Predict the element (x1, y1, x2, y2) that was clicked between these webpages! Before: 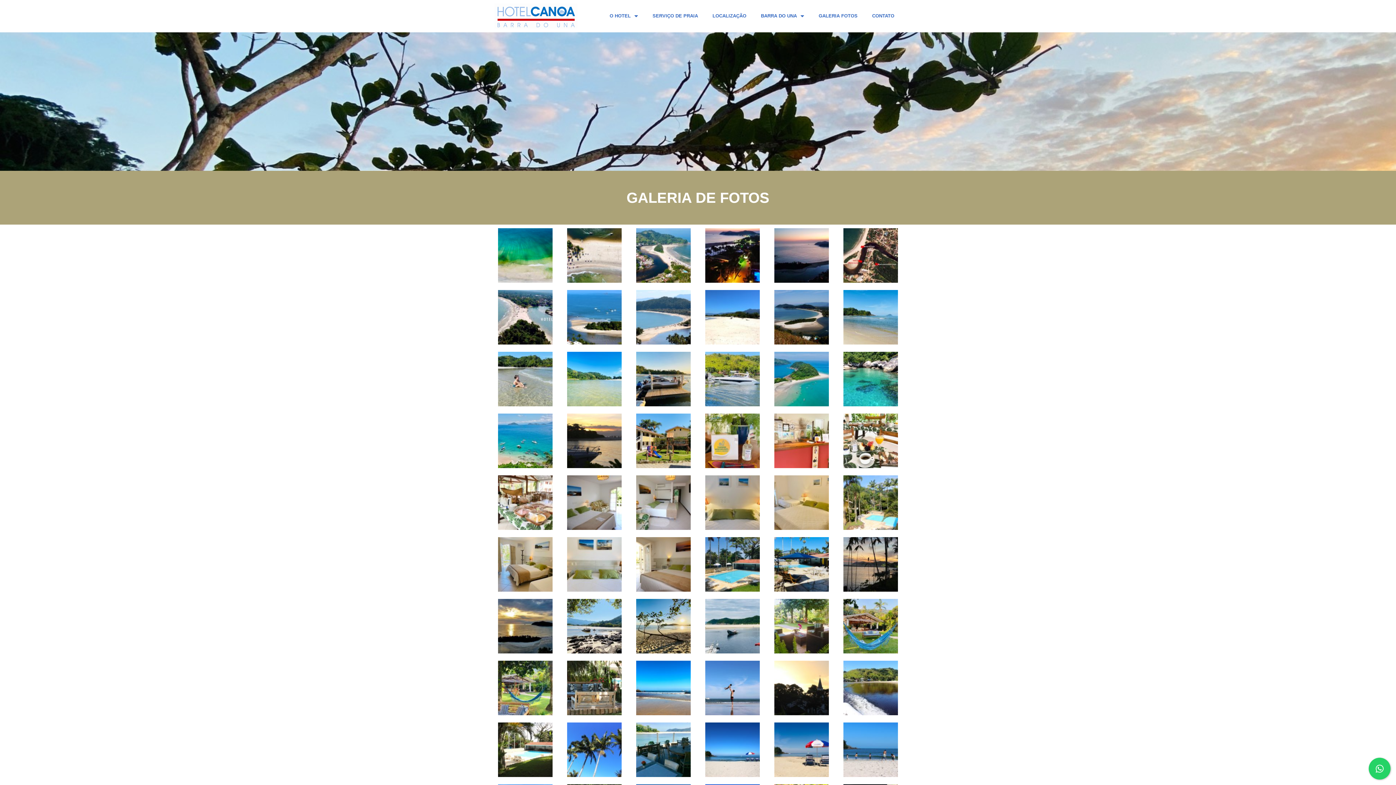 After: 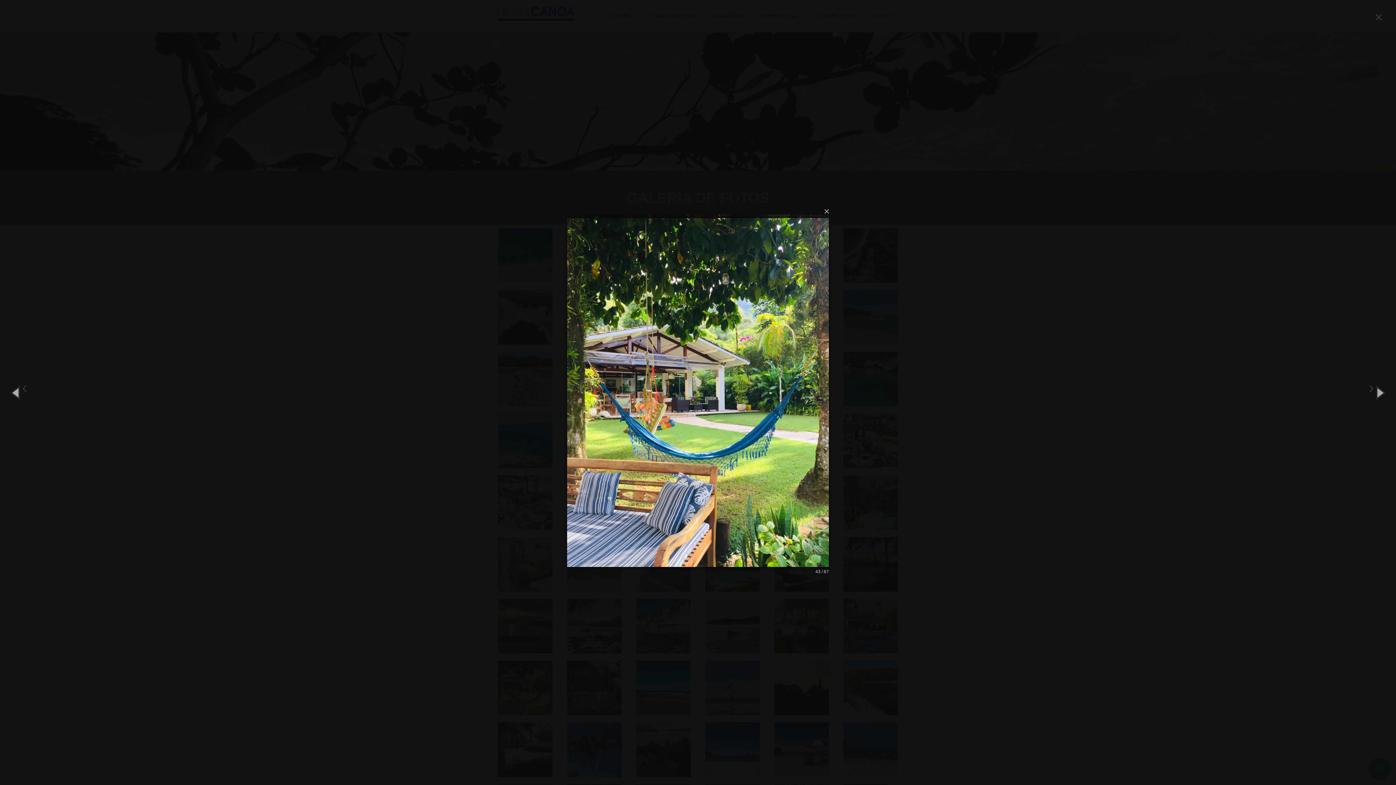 Action: bbox: (498, 660, 552, 715)